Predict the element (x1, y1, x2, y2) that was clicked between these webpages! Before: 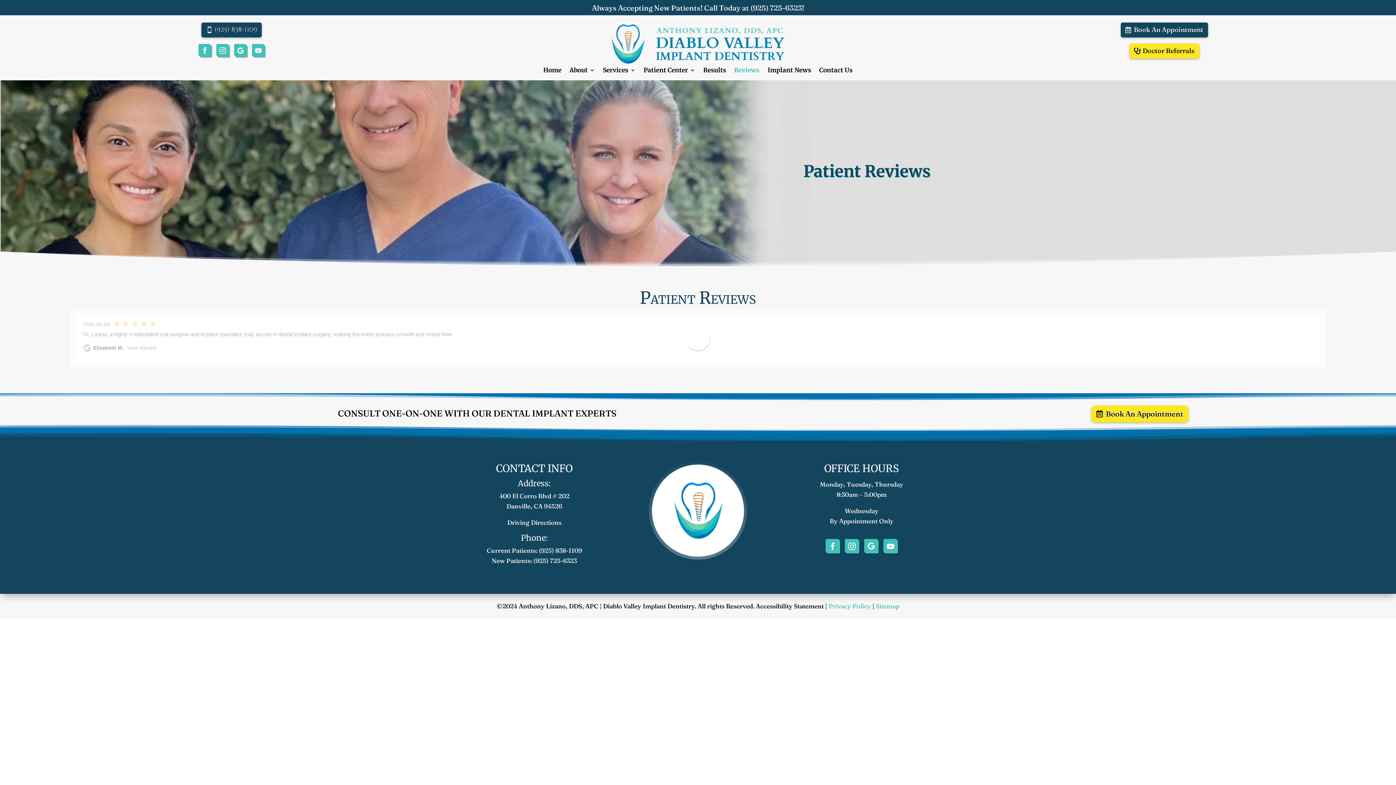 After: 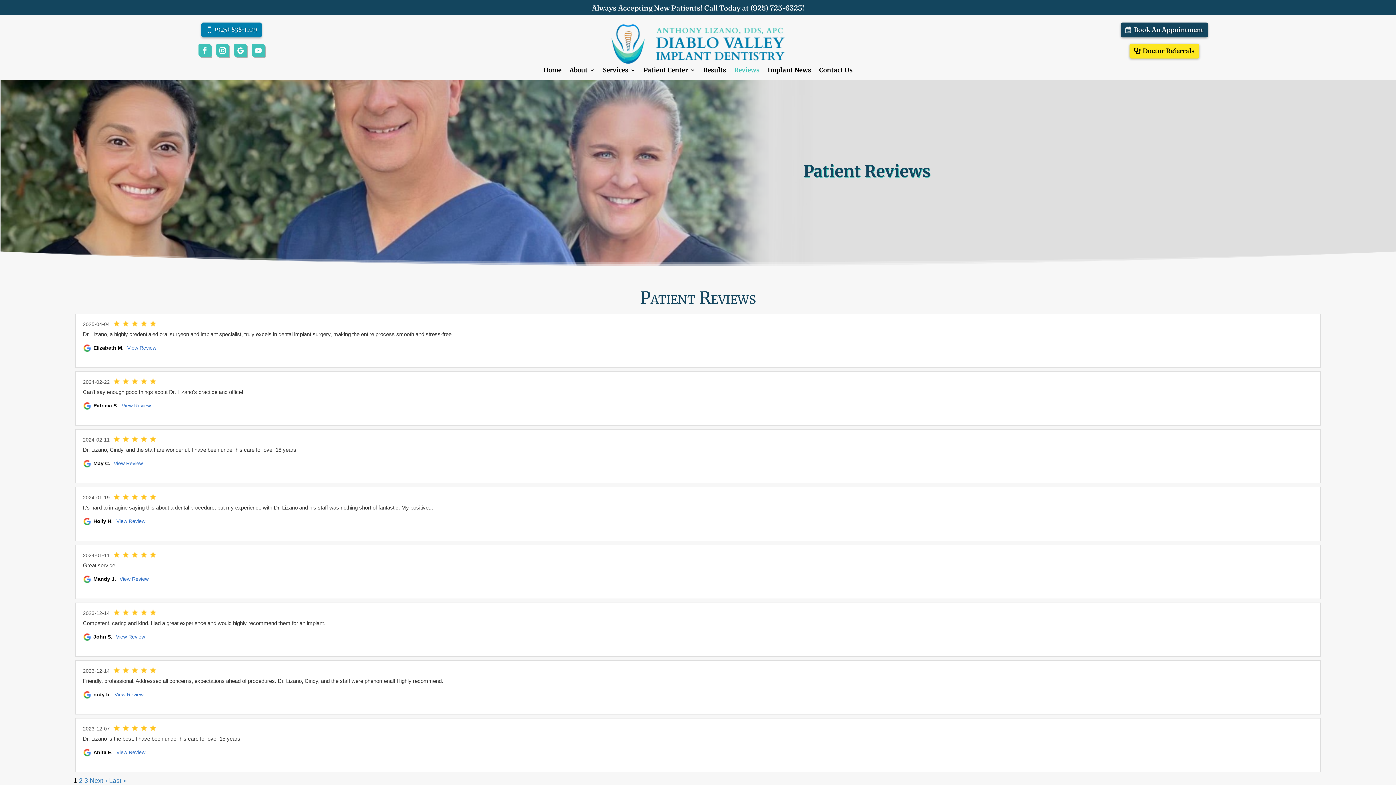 Action: label: (925) 838-1109 bbox: (201, 22, 261, 37)